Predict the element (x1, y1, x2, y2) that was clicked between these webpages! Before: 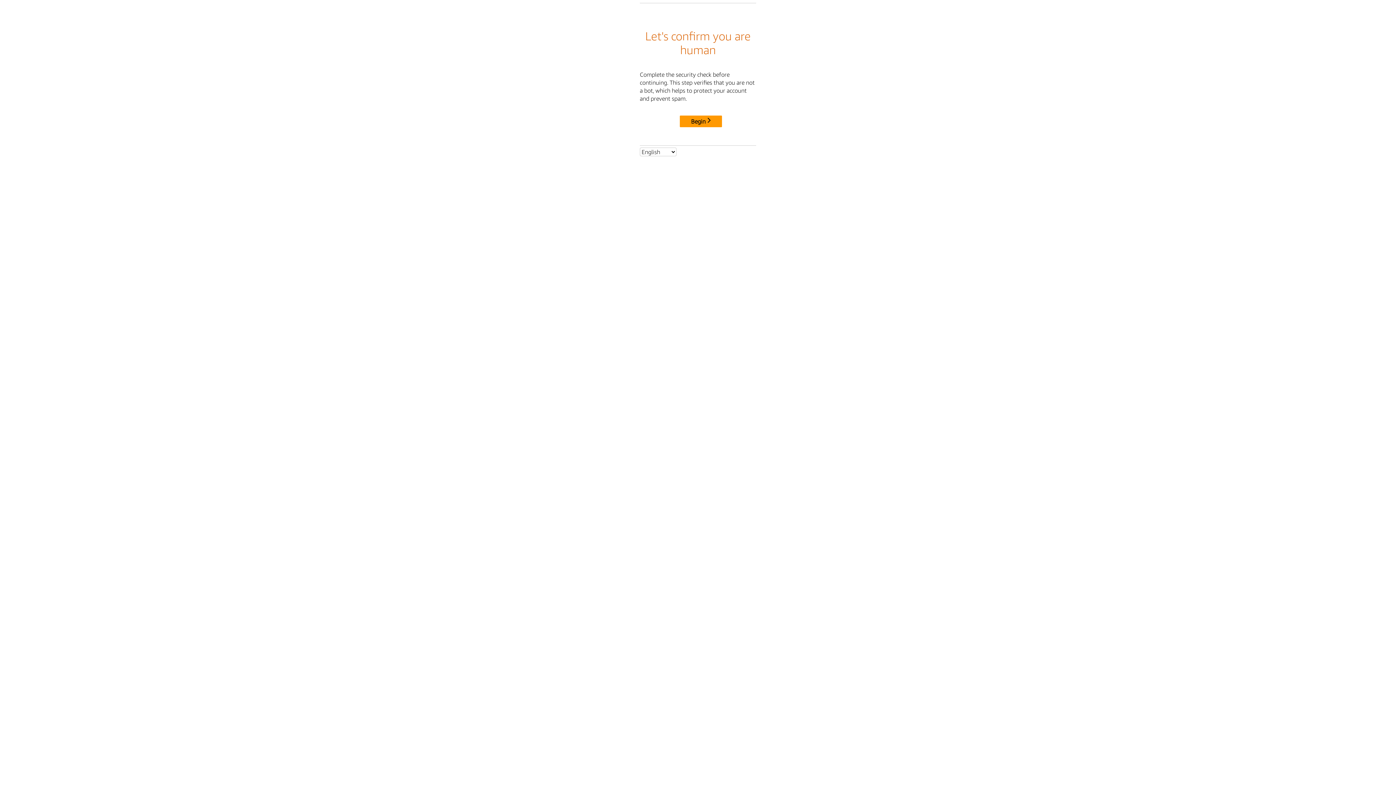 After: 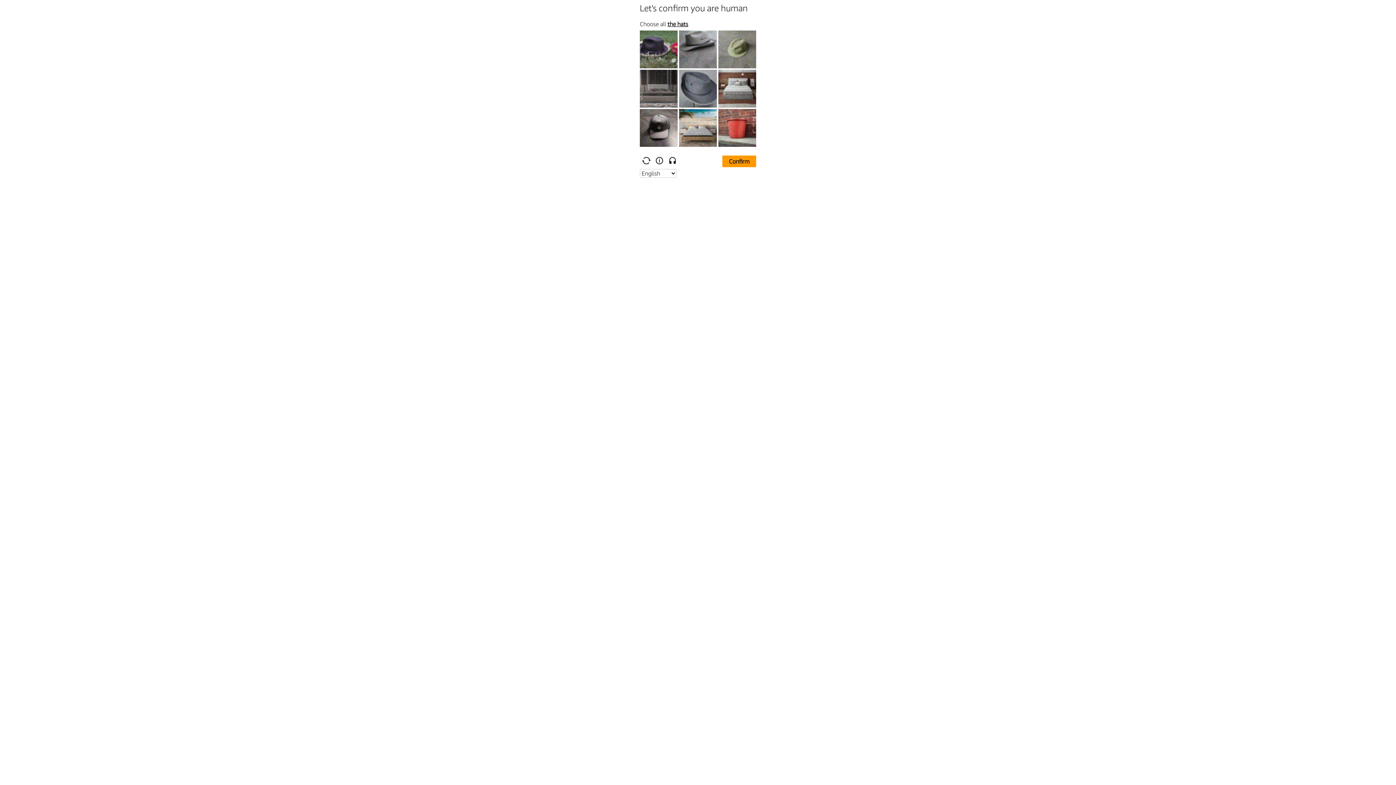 Action: bbox: (680, 115, 722, 127) label: Begin